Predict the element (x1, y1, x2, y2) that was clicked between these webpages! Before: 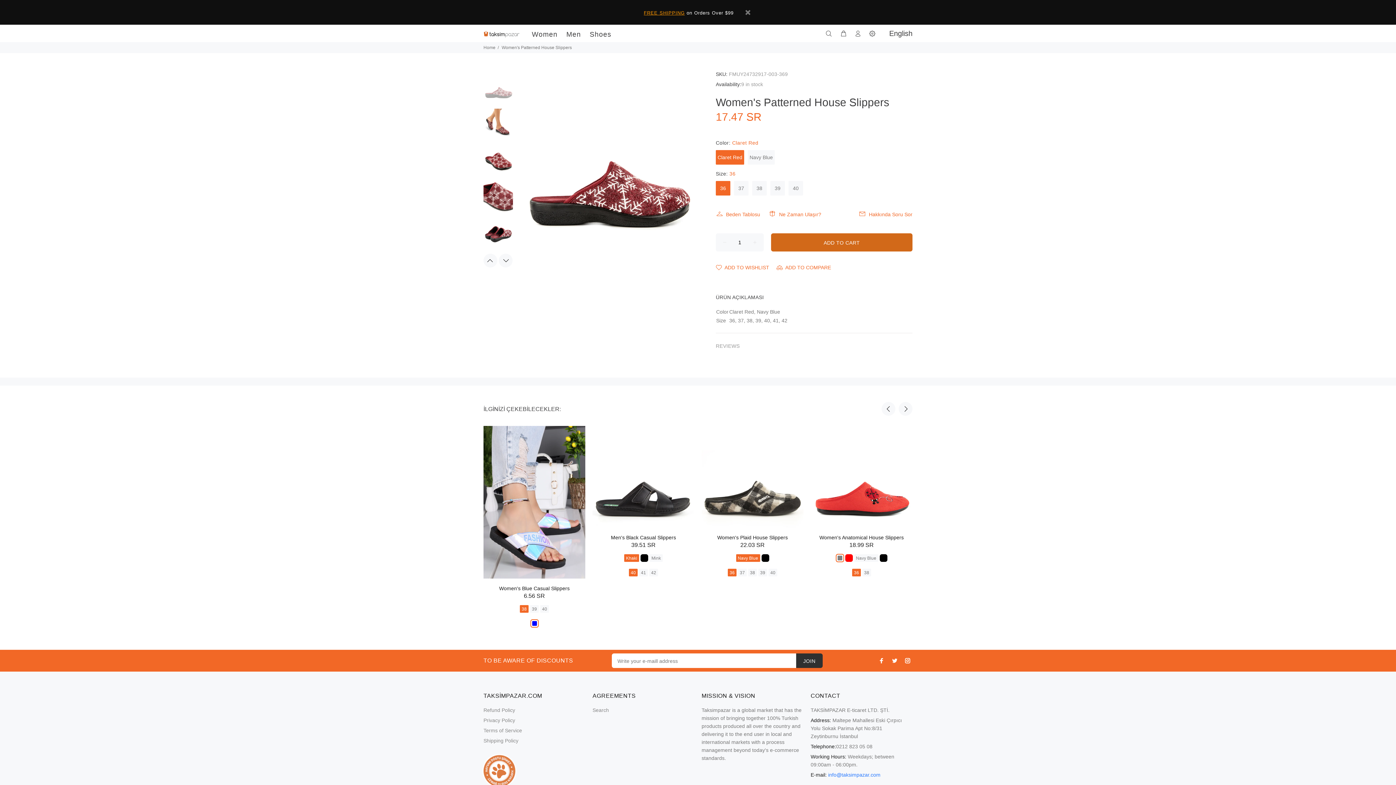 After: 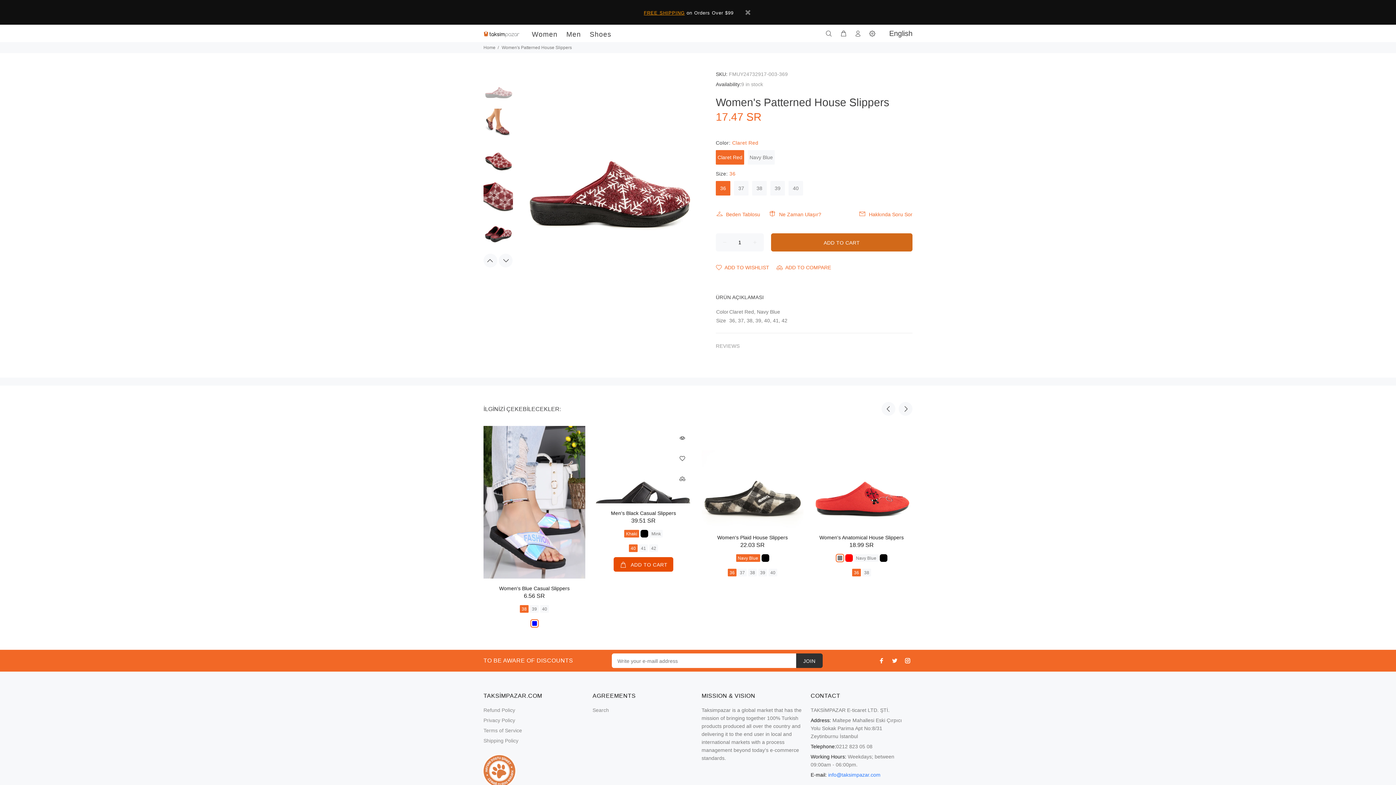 Action: label: Khaki bbox: (624, 554, 639, 562)